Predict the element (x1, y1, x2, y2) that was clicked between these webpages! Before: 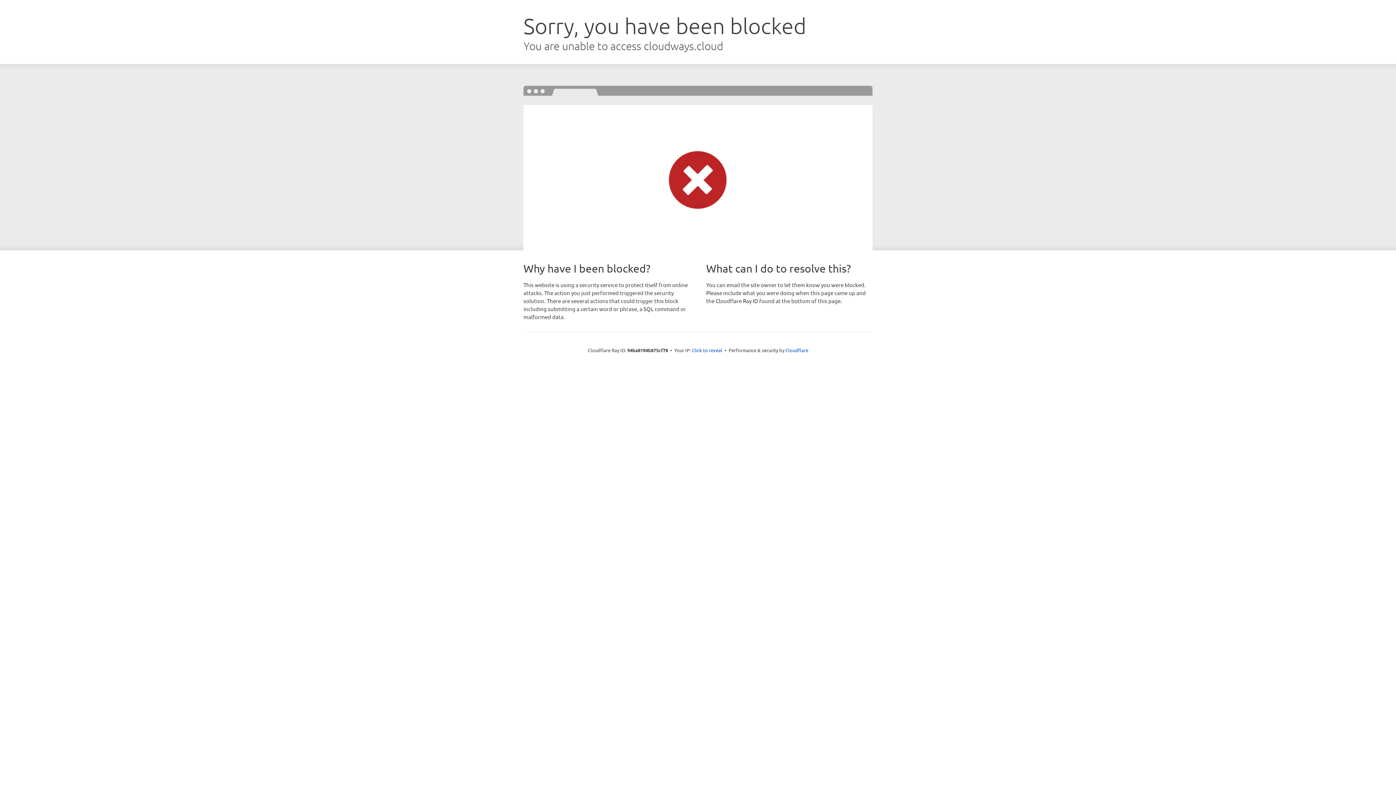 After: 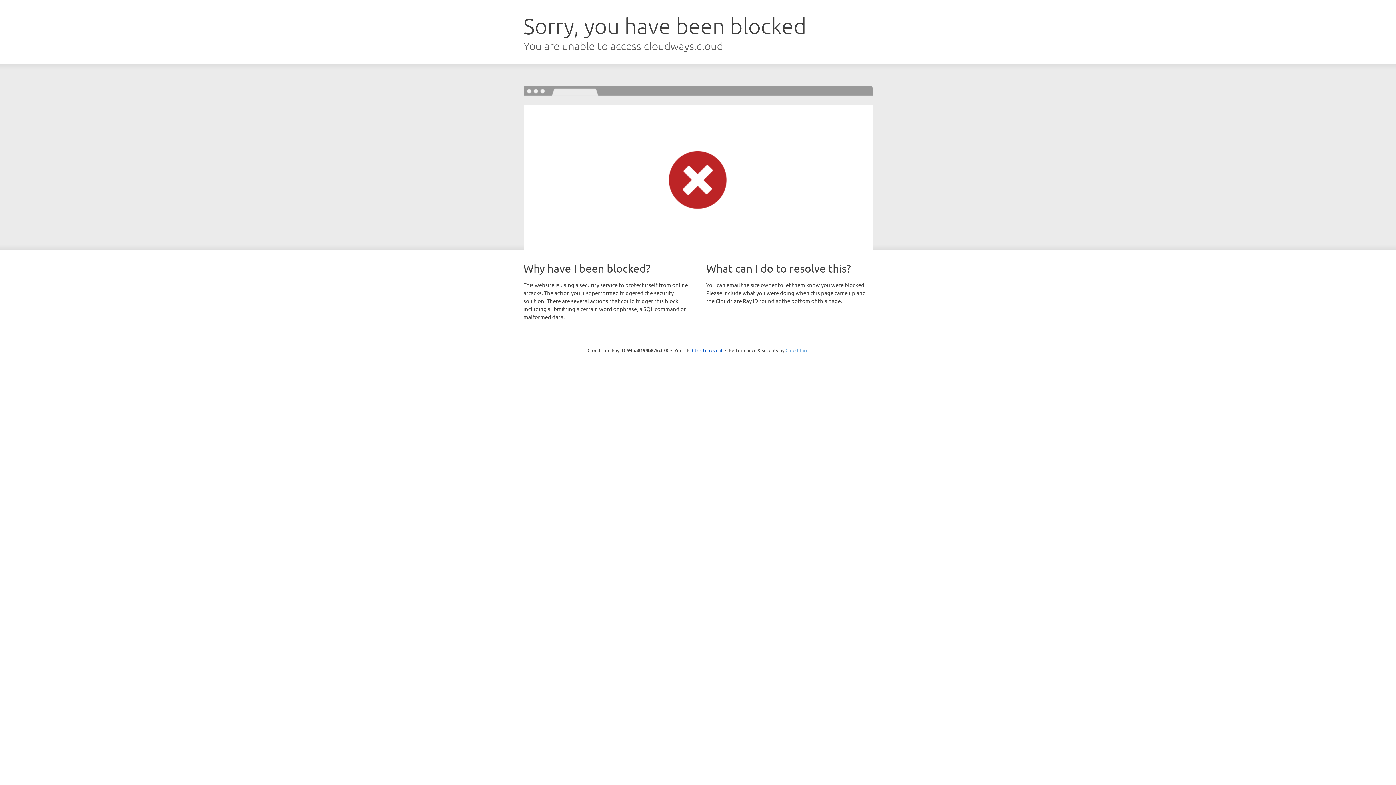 Action: label: Cloudflare bbox: (785, 347, 808, 353)